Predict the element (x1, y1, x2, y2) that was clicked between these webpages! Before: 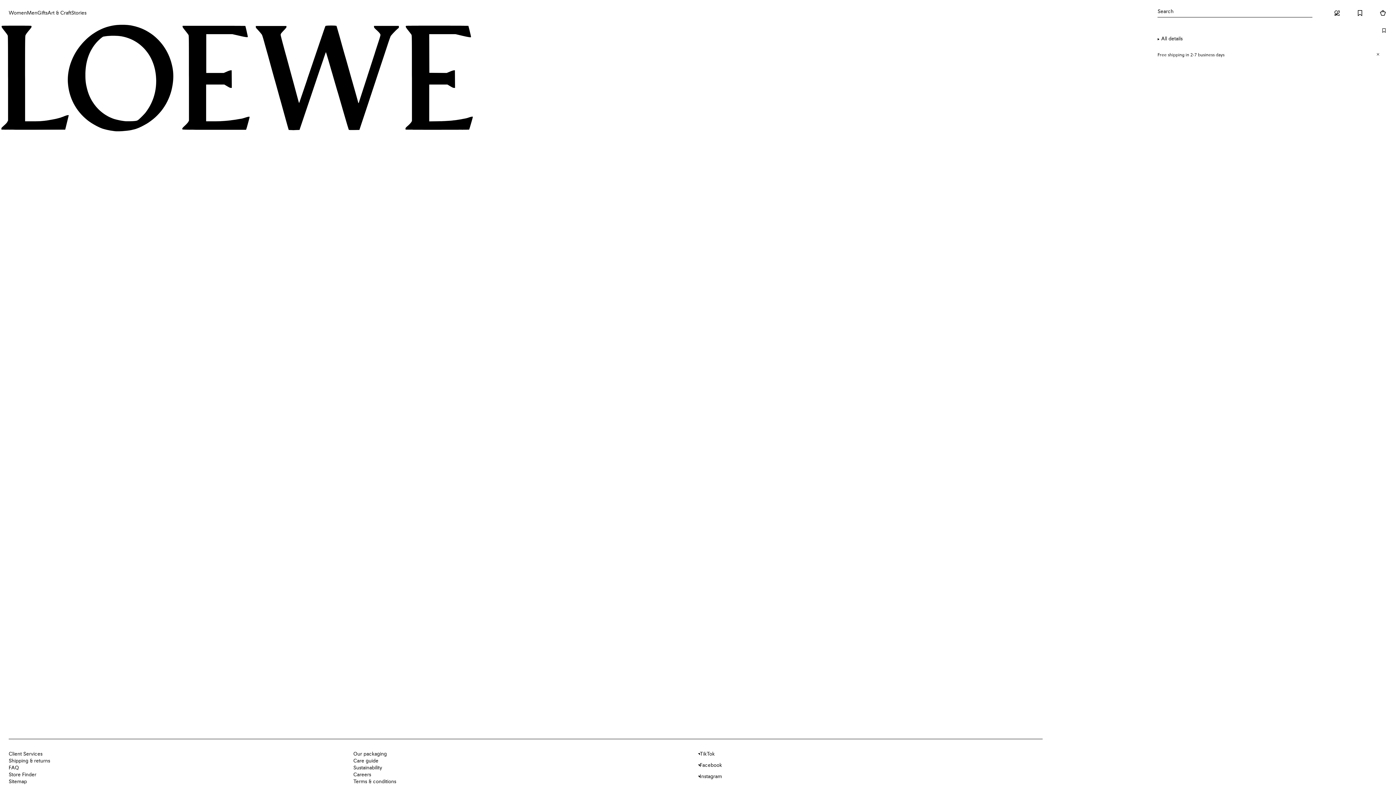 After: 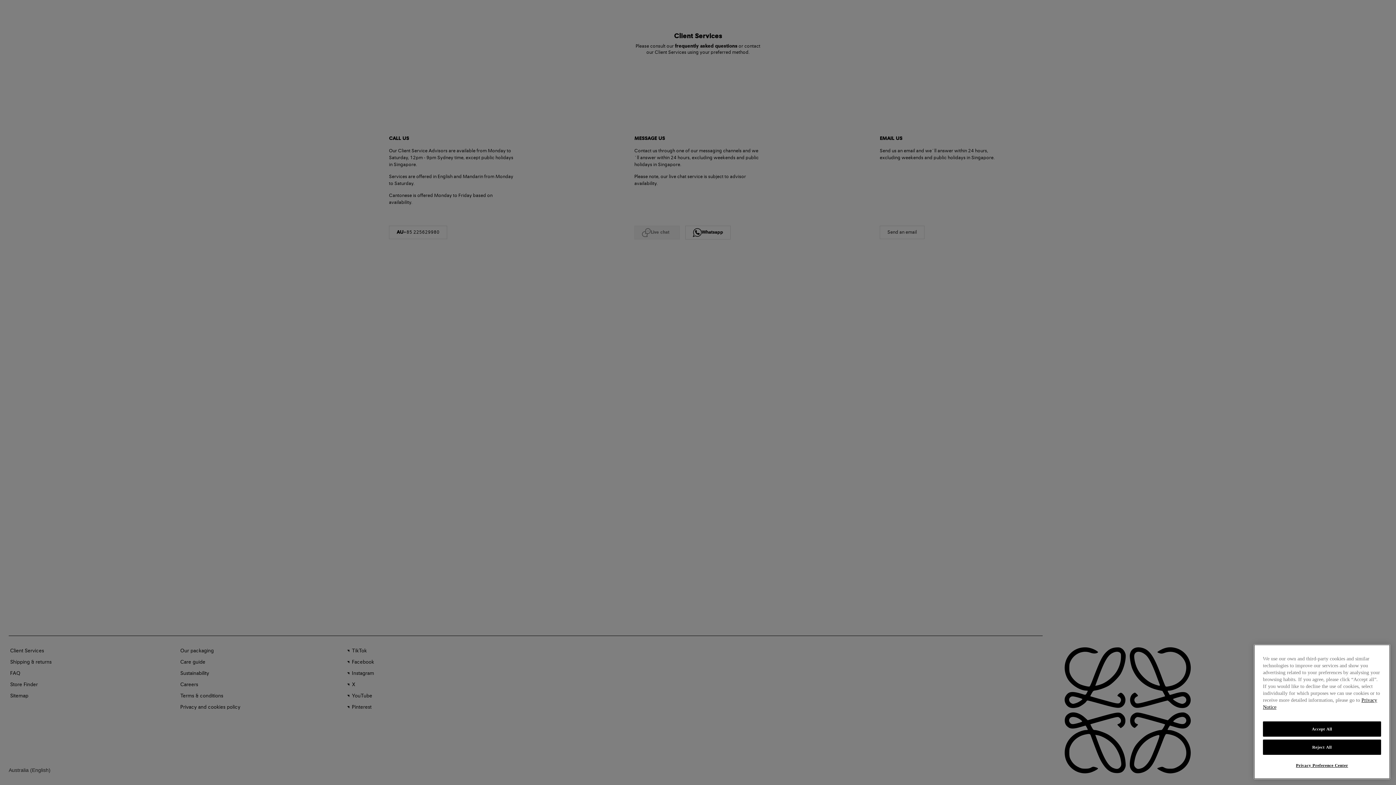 Action: bbox: (8, 752, 42, 757) label: Client Services